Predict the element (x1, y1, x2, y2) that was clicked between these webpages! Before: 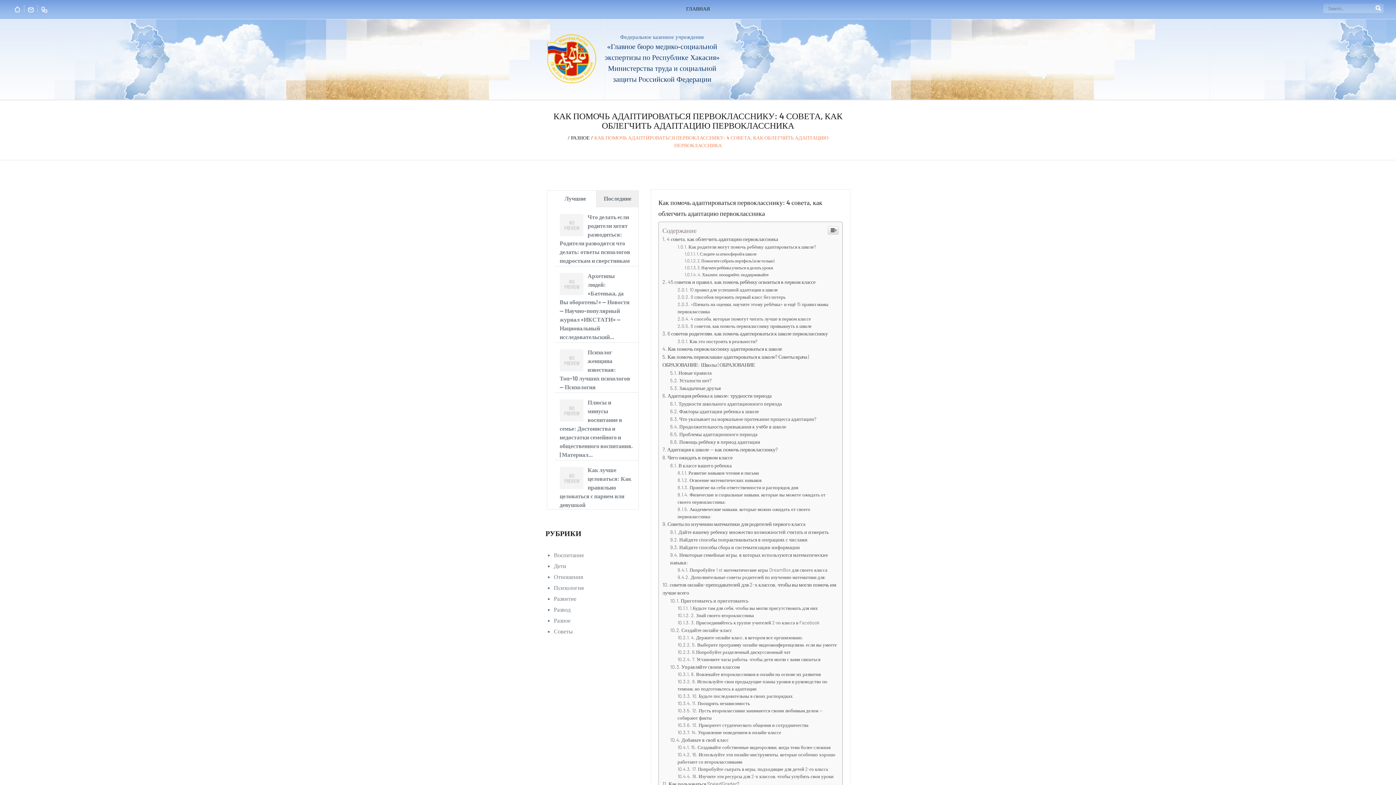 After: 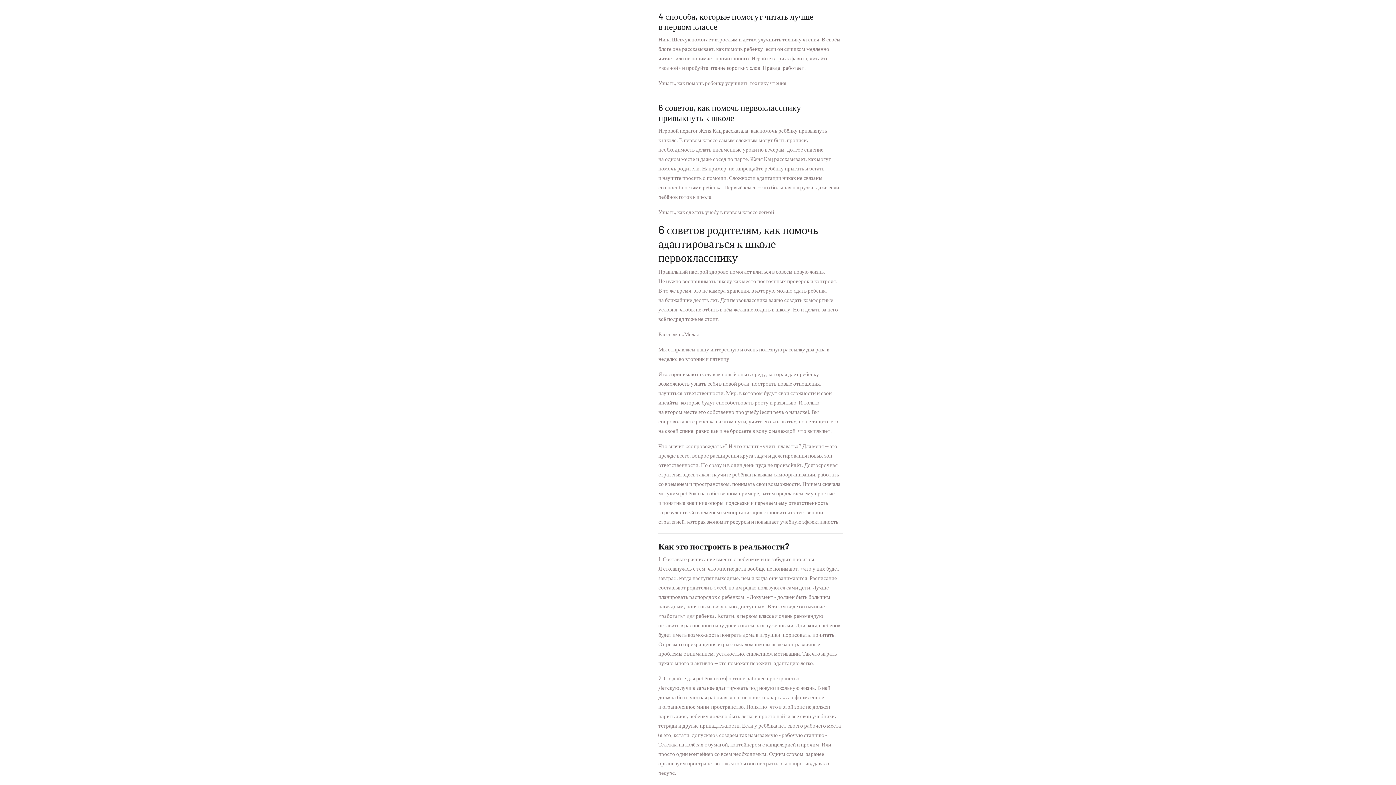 Action: bbox: (677, 567, 811, 573) label: 4 способа, которые помогут читать лучше в первом классе